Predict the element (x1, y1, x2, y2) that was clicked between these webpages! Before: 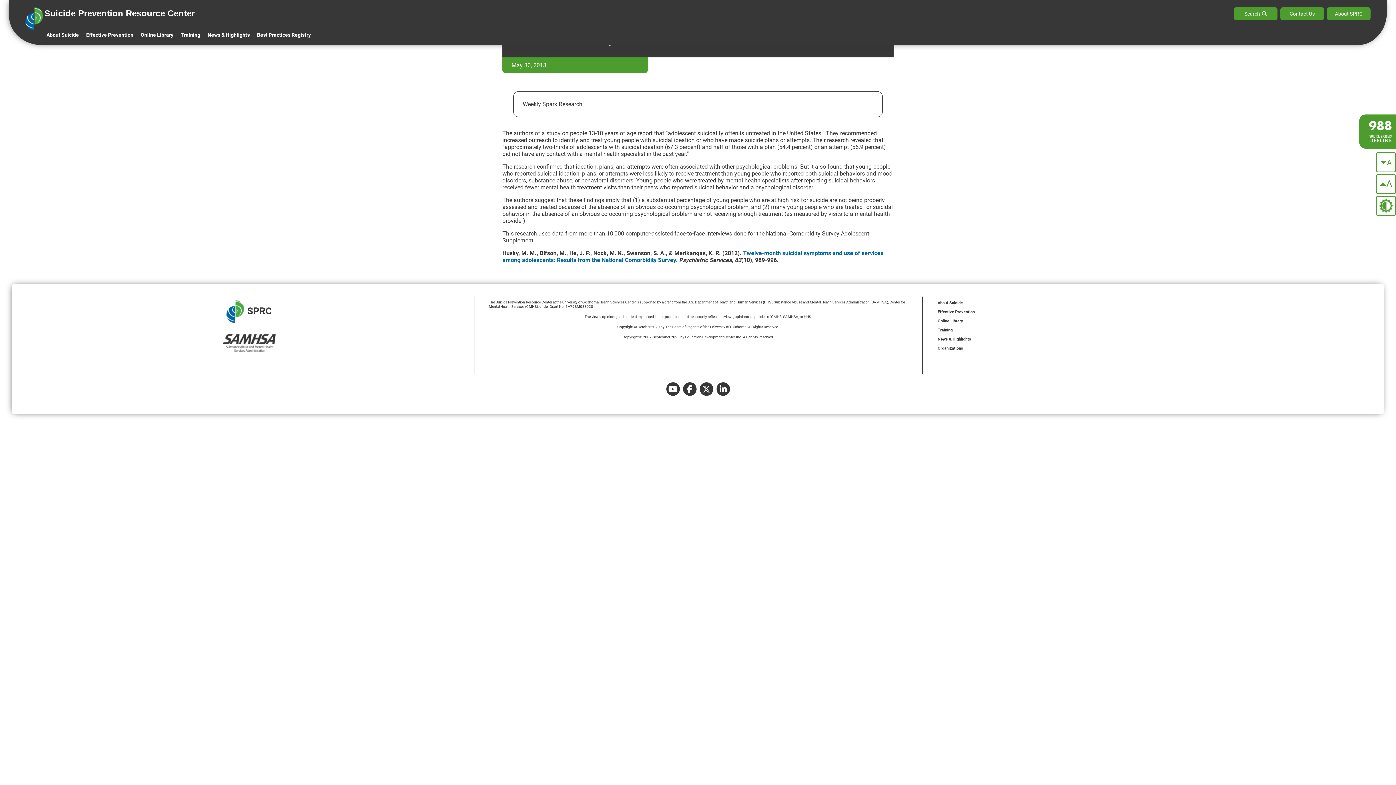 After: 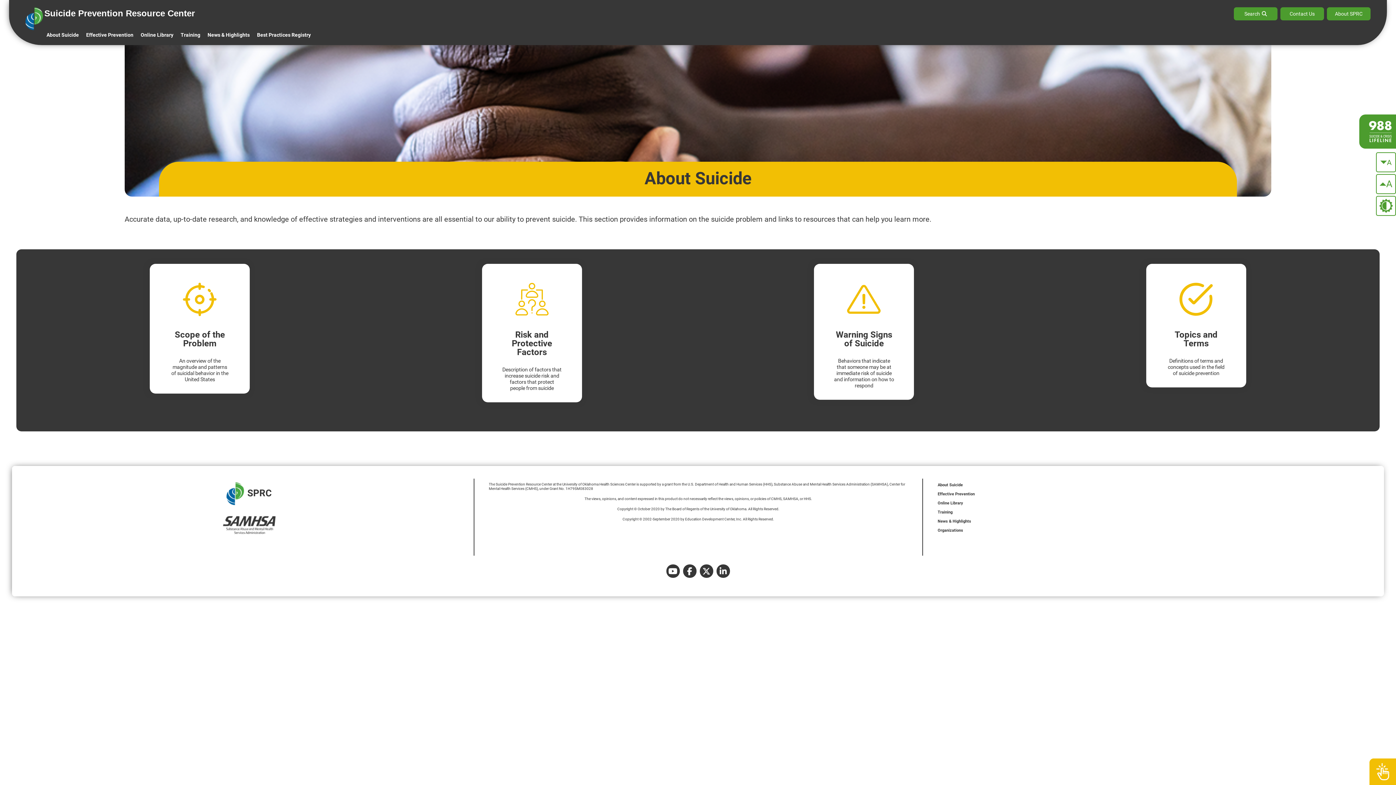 Action: bbox: (46, 27, 82, 40) label: About Suicide